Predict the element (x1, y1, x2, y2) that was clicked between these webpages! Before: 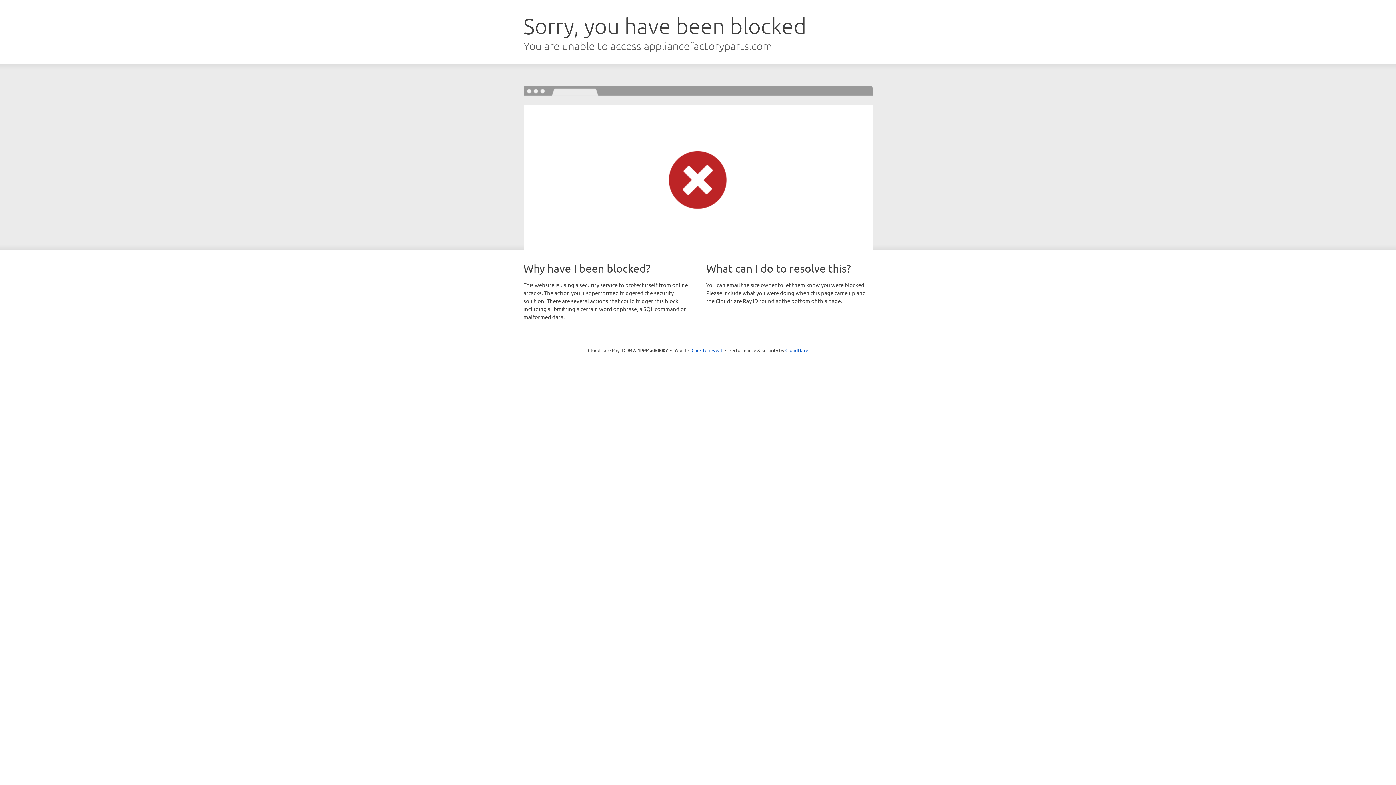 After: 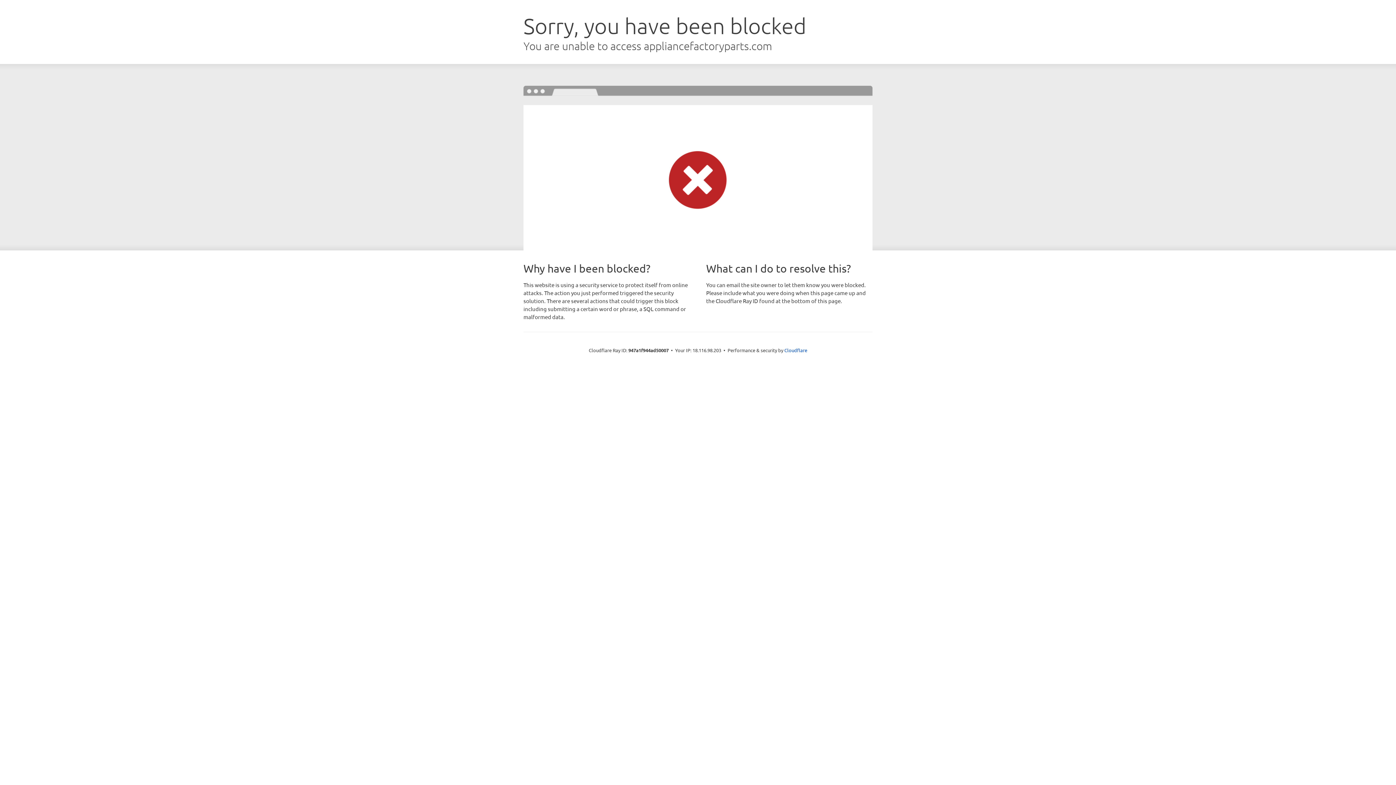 Action: bbox: (691, 346, 722, 353) label: Click to reveal